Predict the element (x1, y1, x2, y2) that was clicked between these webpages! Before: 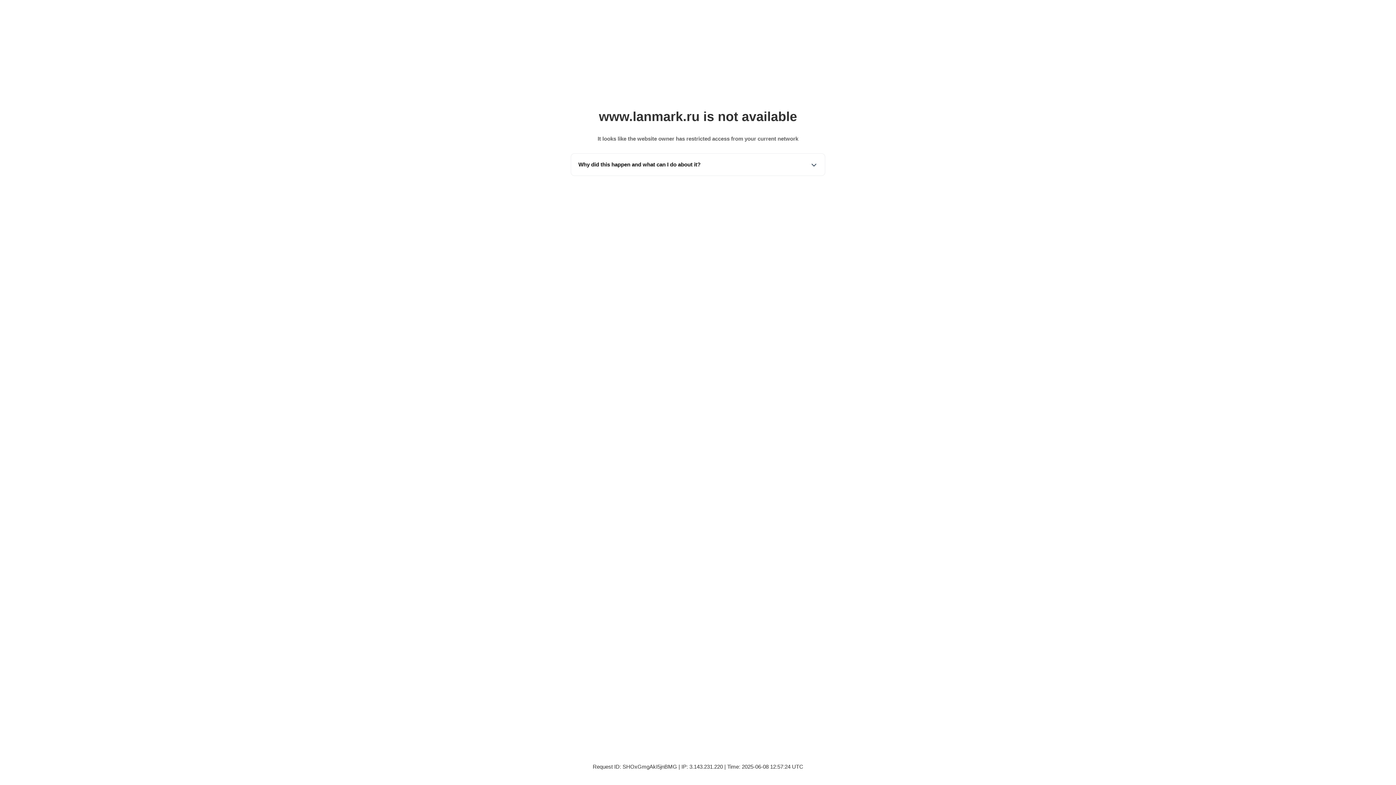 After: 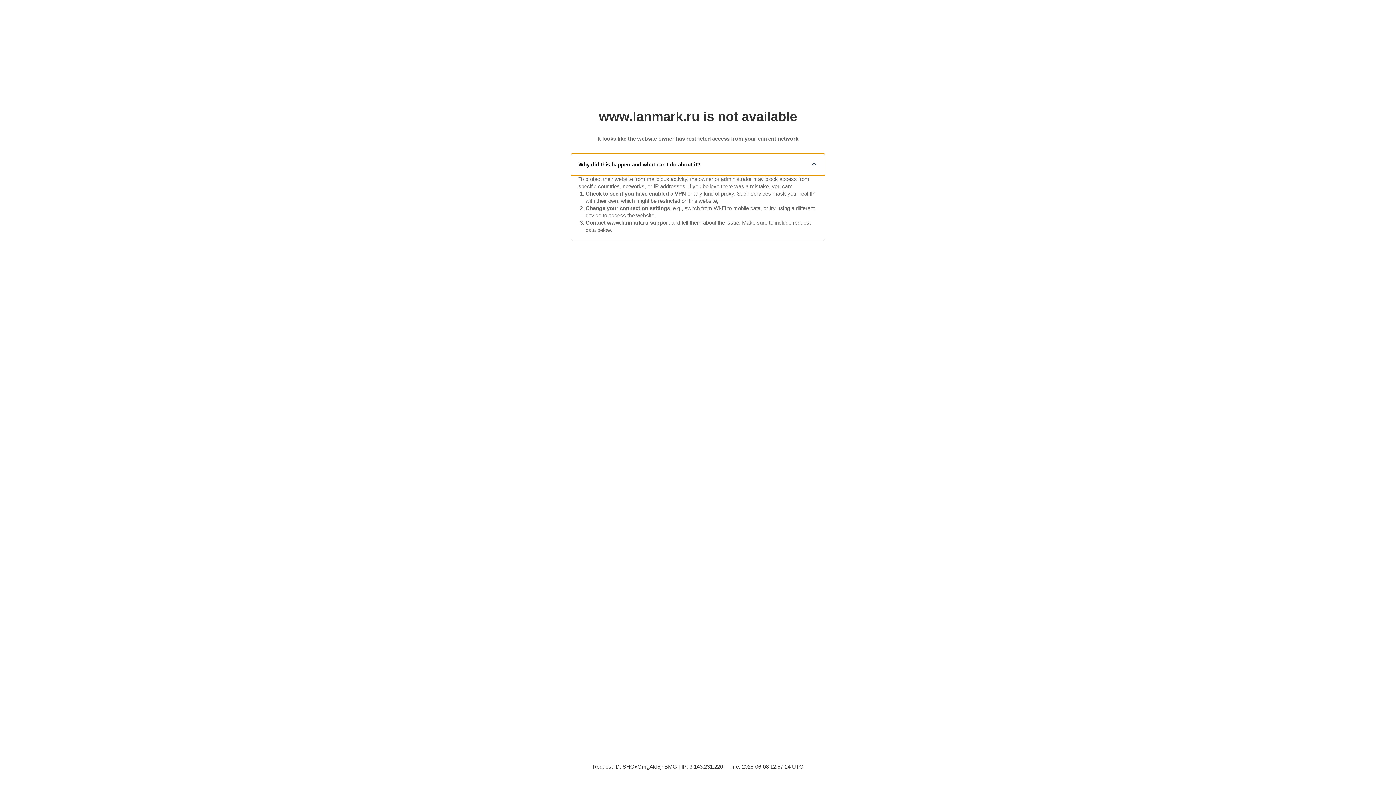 Action: label: Why did this happen and what can I do about it? bbox: (571, 153, 825, 175)